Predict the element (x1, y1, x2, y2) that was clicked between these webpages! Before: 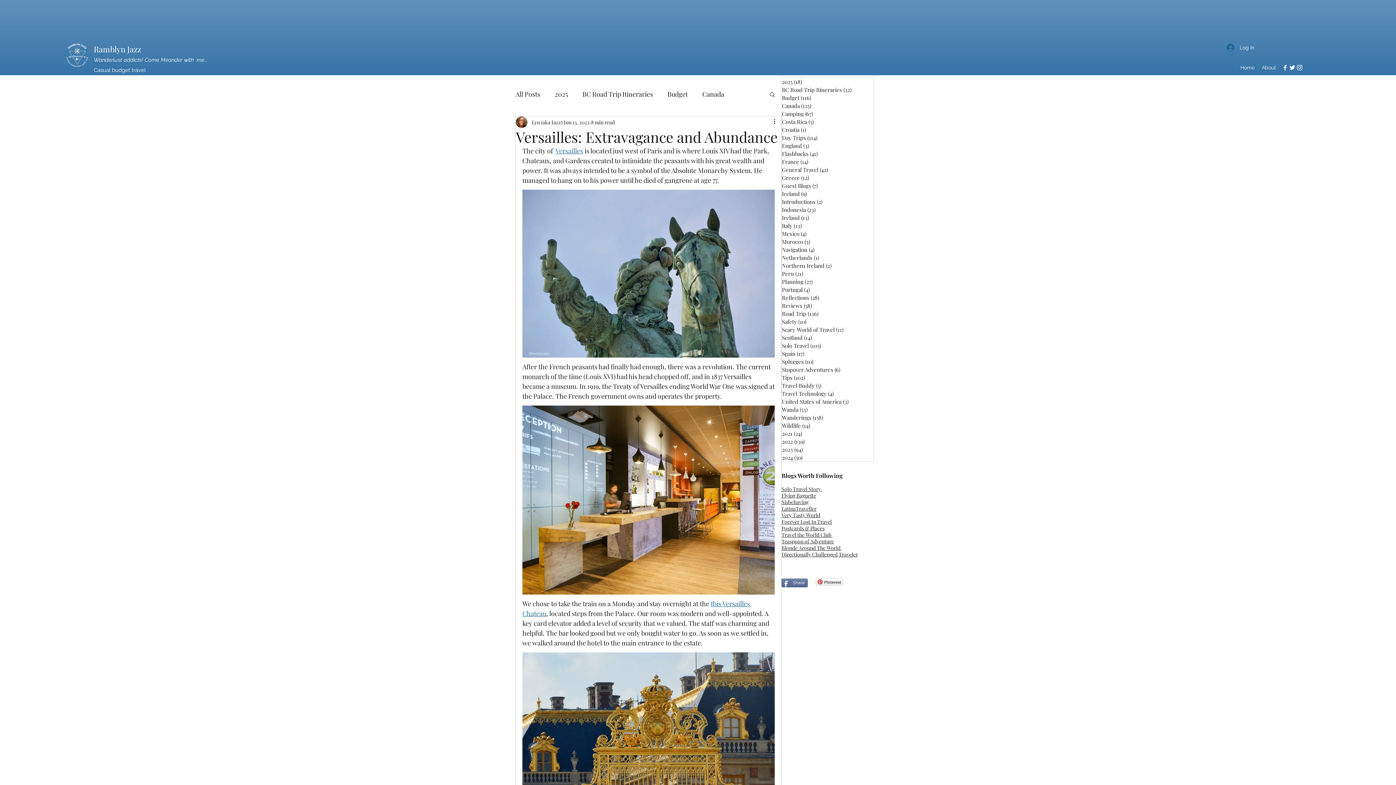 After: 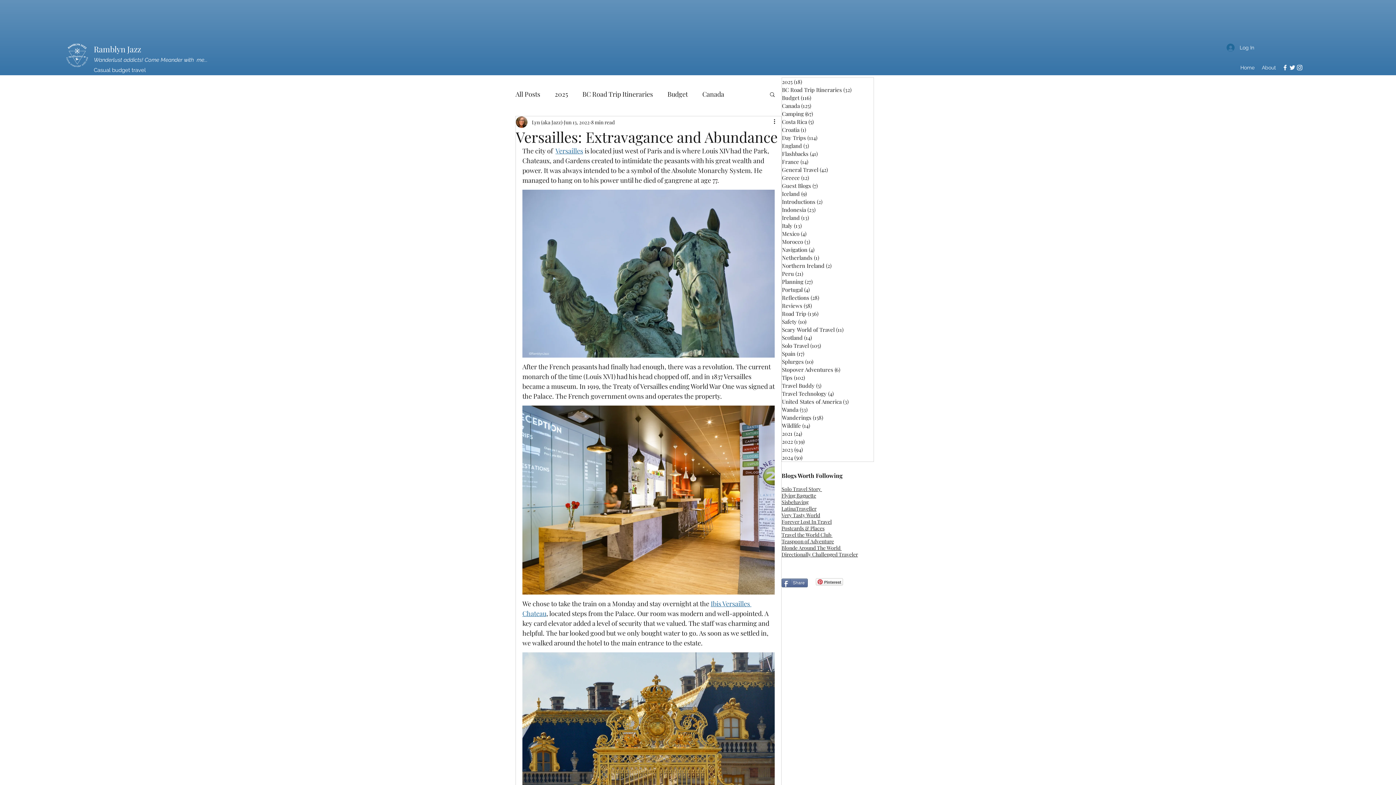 Action: bbox: (1296, 64, 1303, 71) label: Instagram